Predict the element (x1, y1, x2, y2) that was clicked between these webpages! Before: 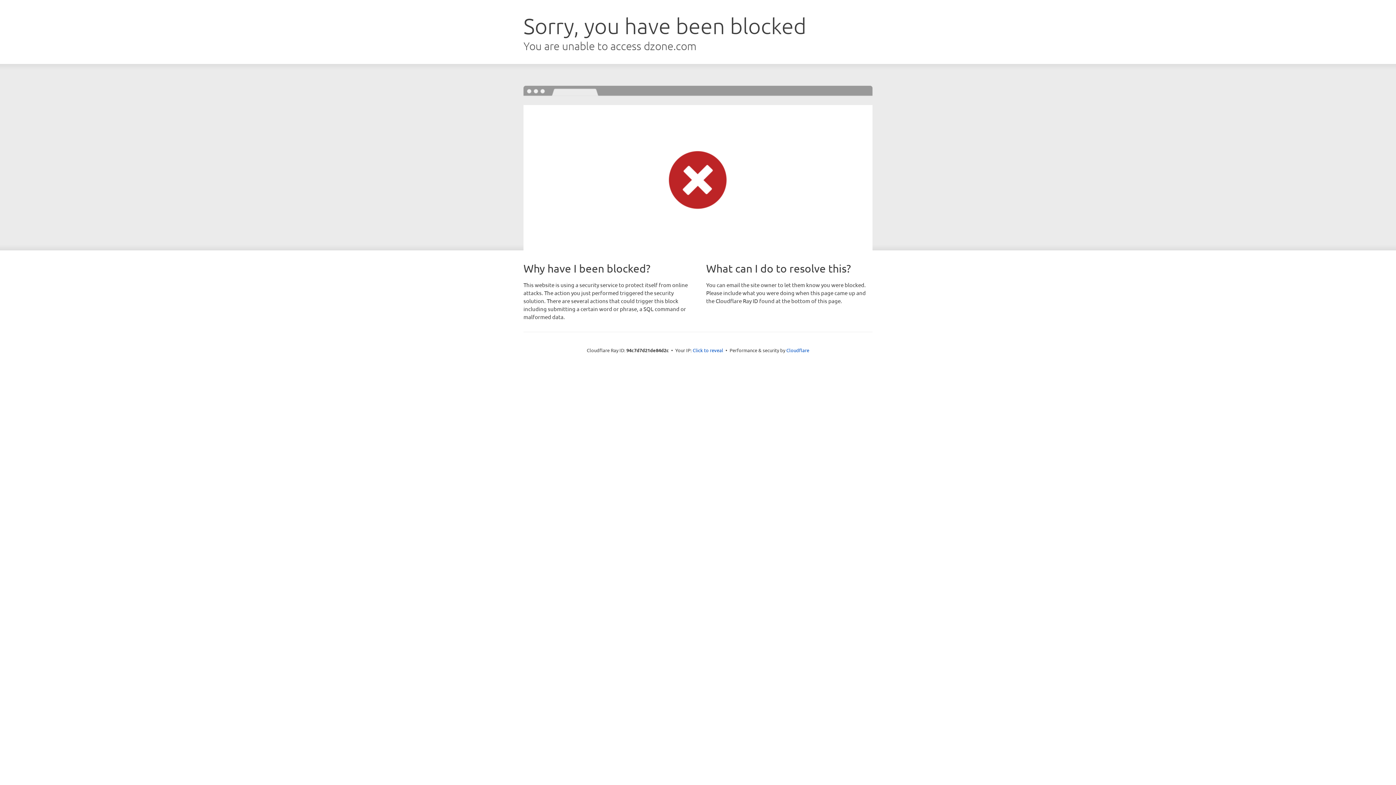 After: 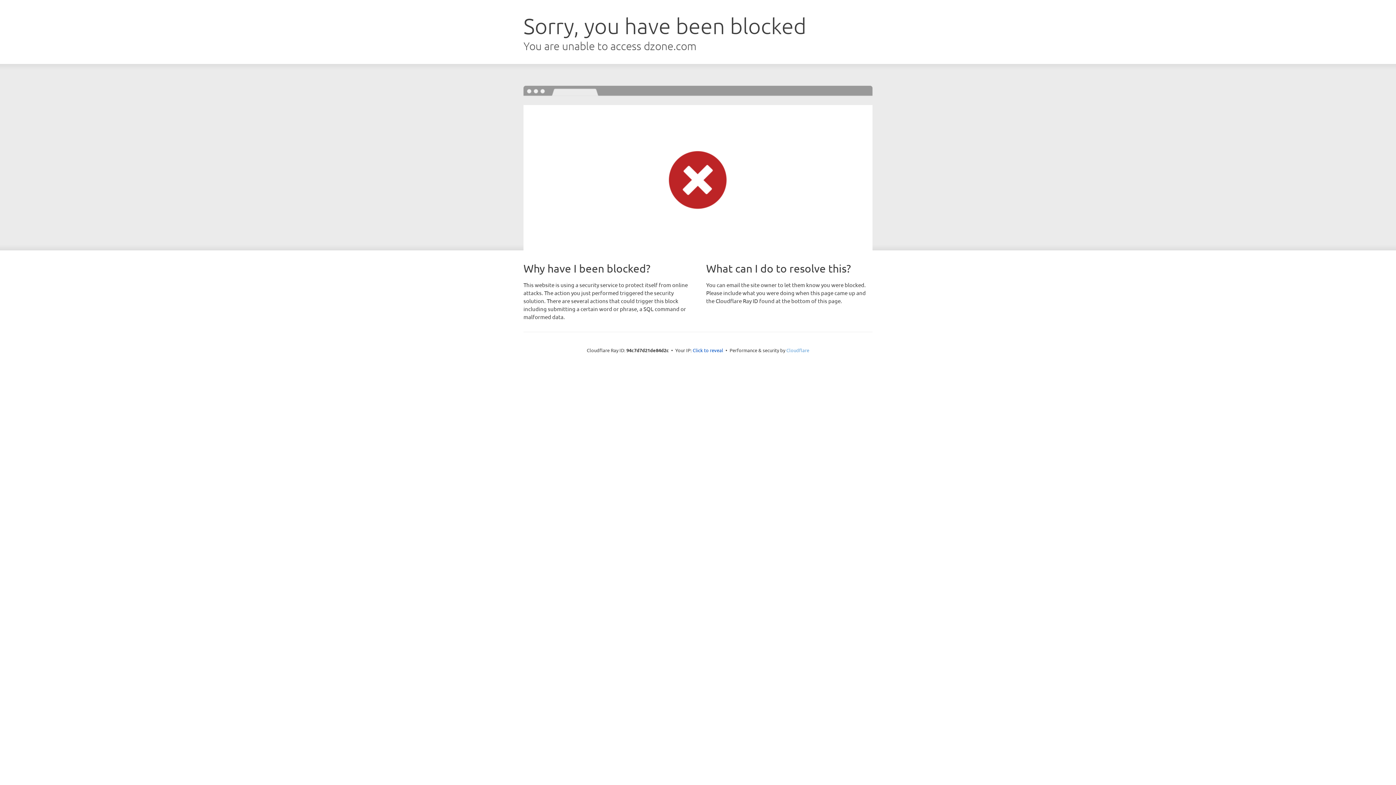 Action: bbox: (786, 347, 809, 353) label: Cloudflare